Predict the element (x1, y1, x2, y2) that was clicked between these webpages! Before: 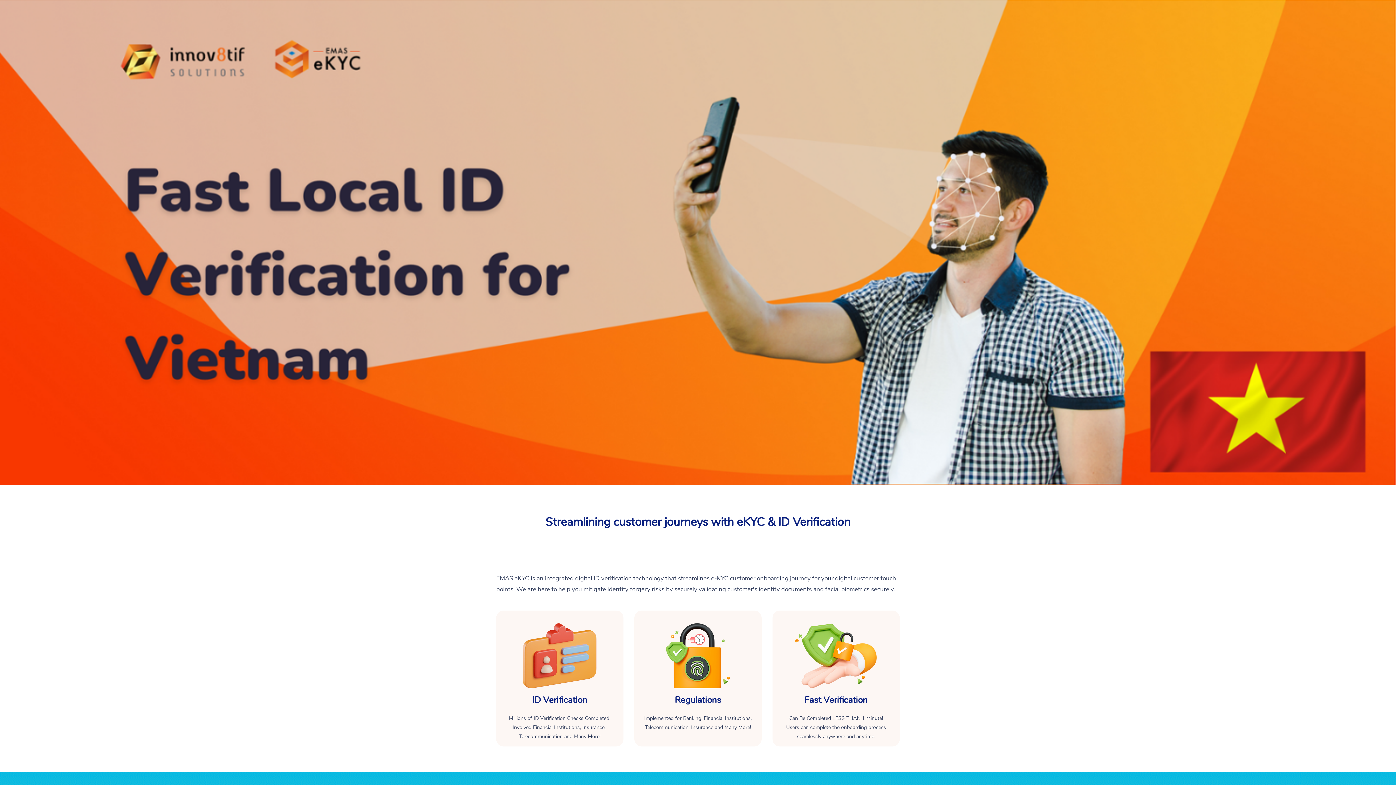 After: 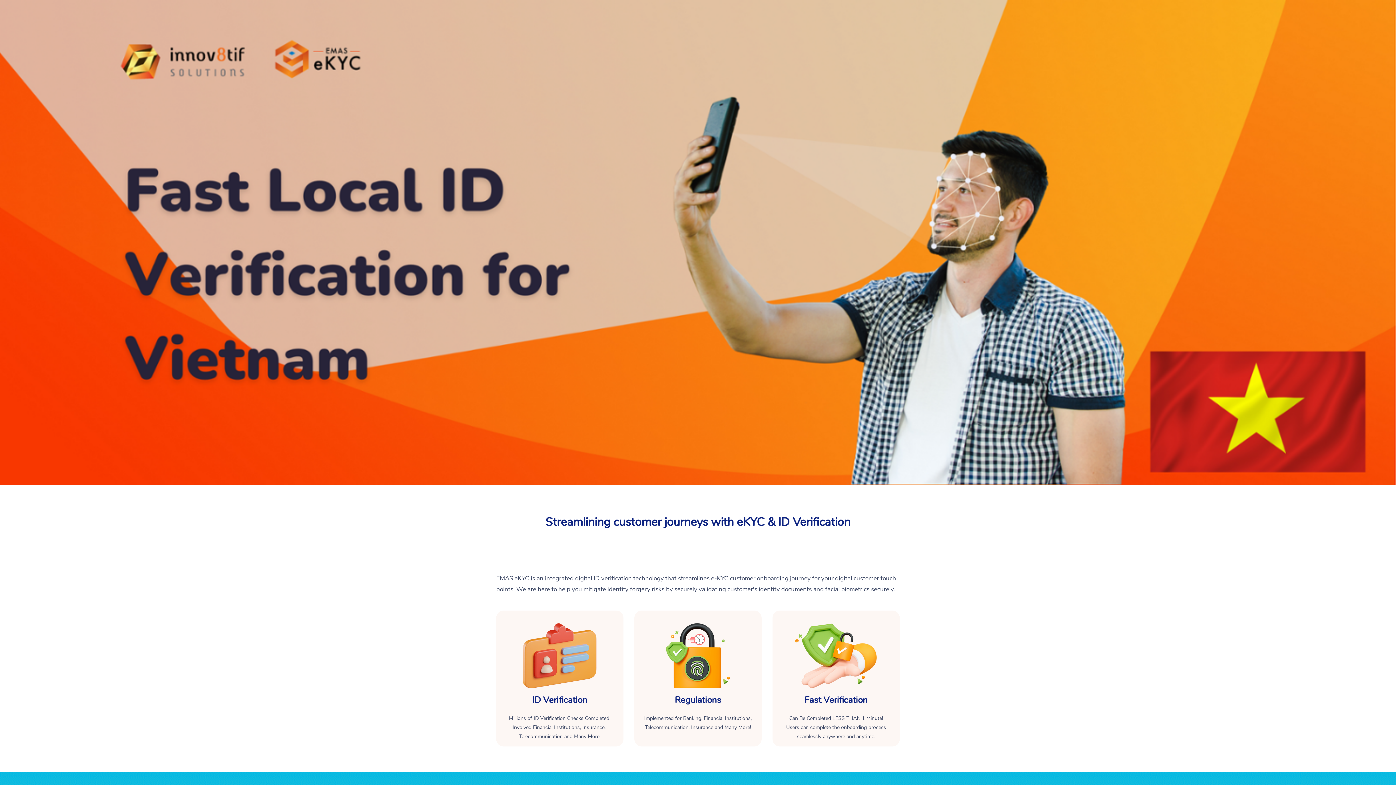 Action: bbox: (640, 625, 756, 631)